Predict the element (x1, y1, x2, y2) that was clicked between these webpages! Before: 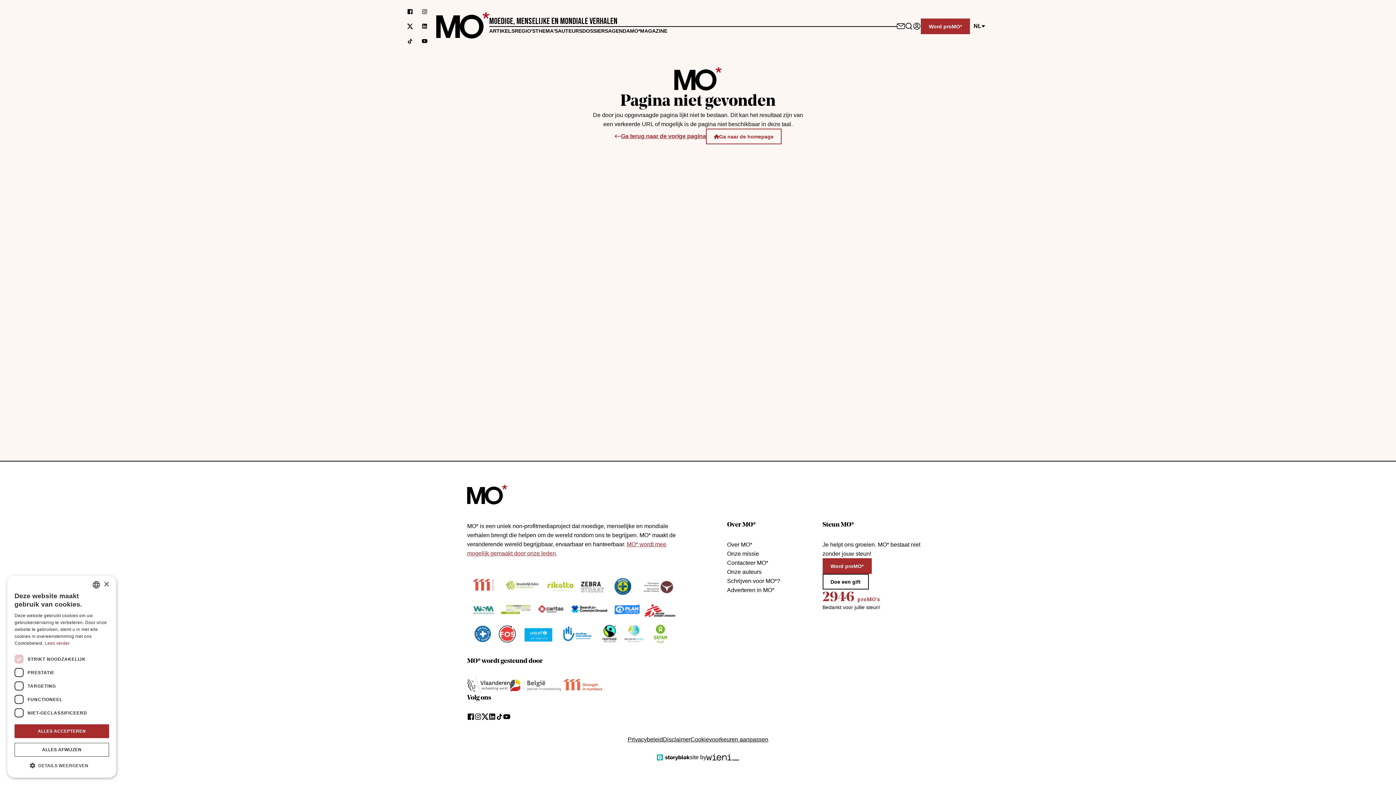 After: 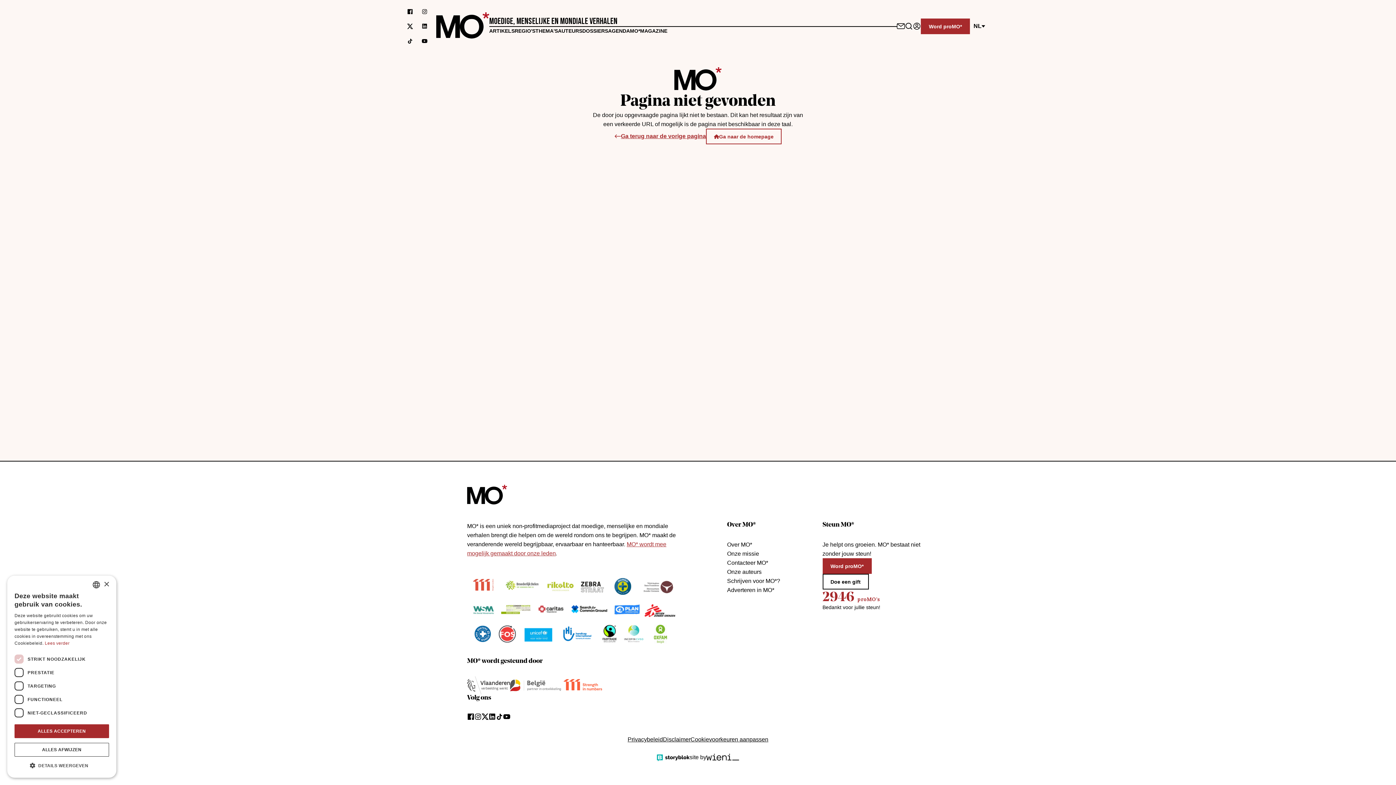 Action: bbox: (407, 8, 413, 14) label: Volg ons op facebook